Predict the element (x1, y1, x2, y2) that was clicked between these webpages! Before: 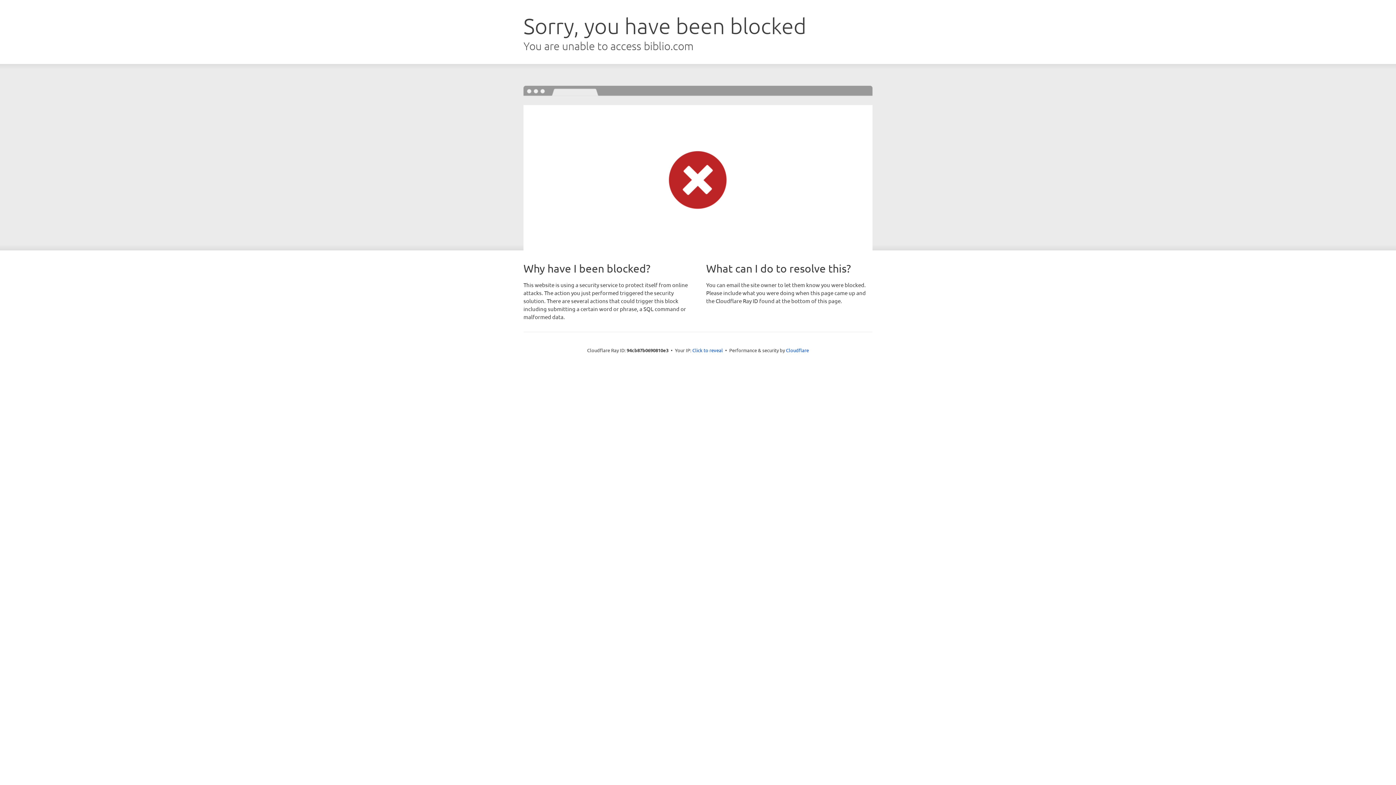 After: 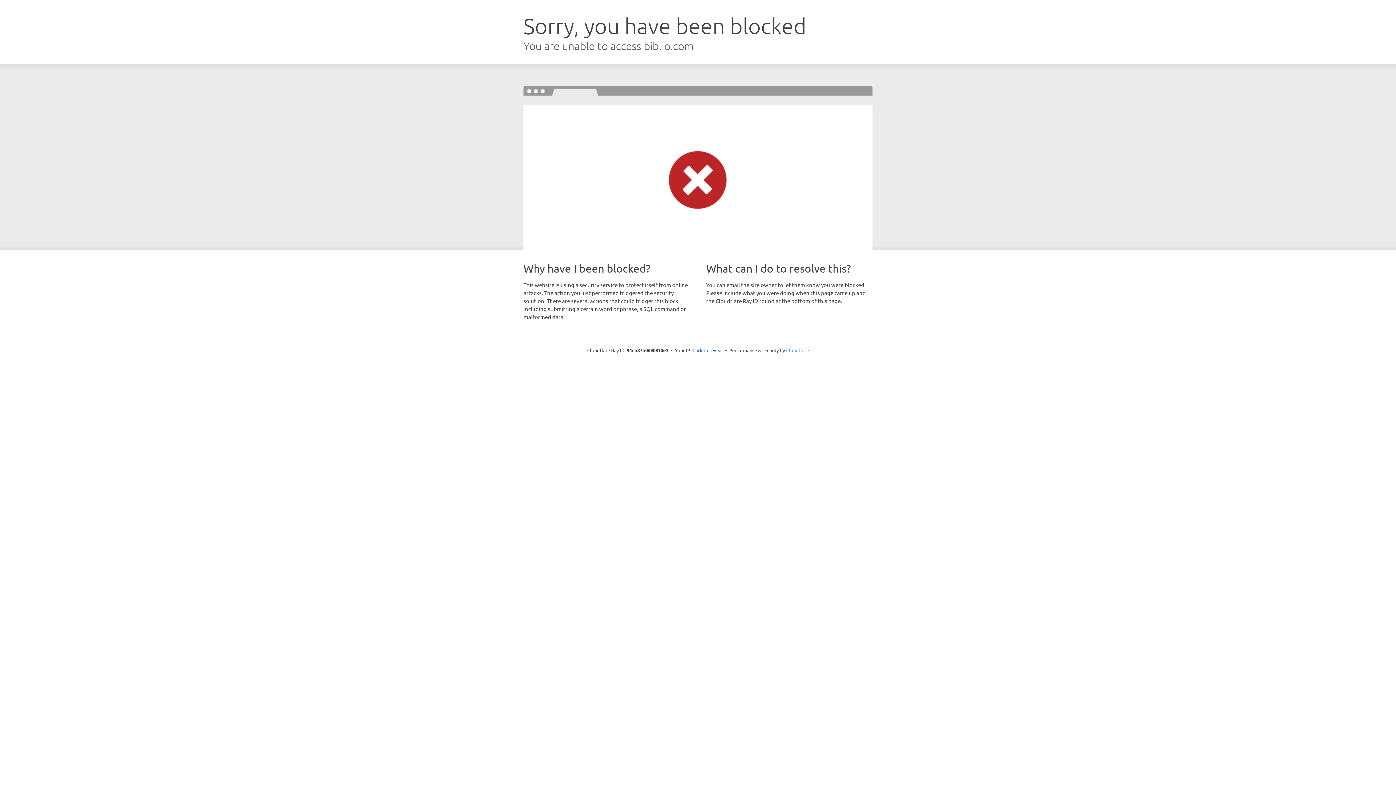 Action: label: Cloudflare bbox: (786, 347, 809, 353)